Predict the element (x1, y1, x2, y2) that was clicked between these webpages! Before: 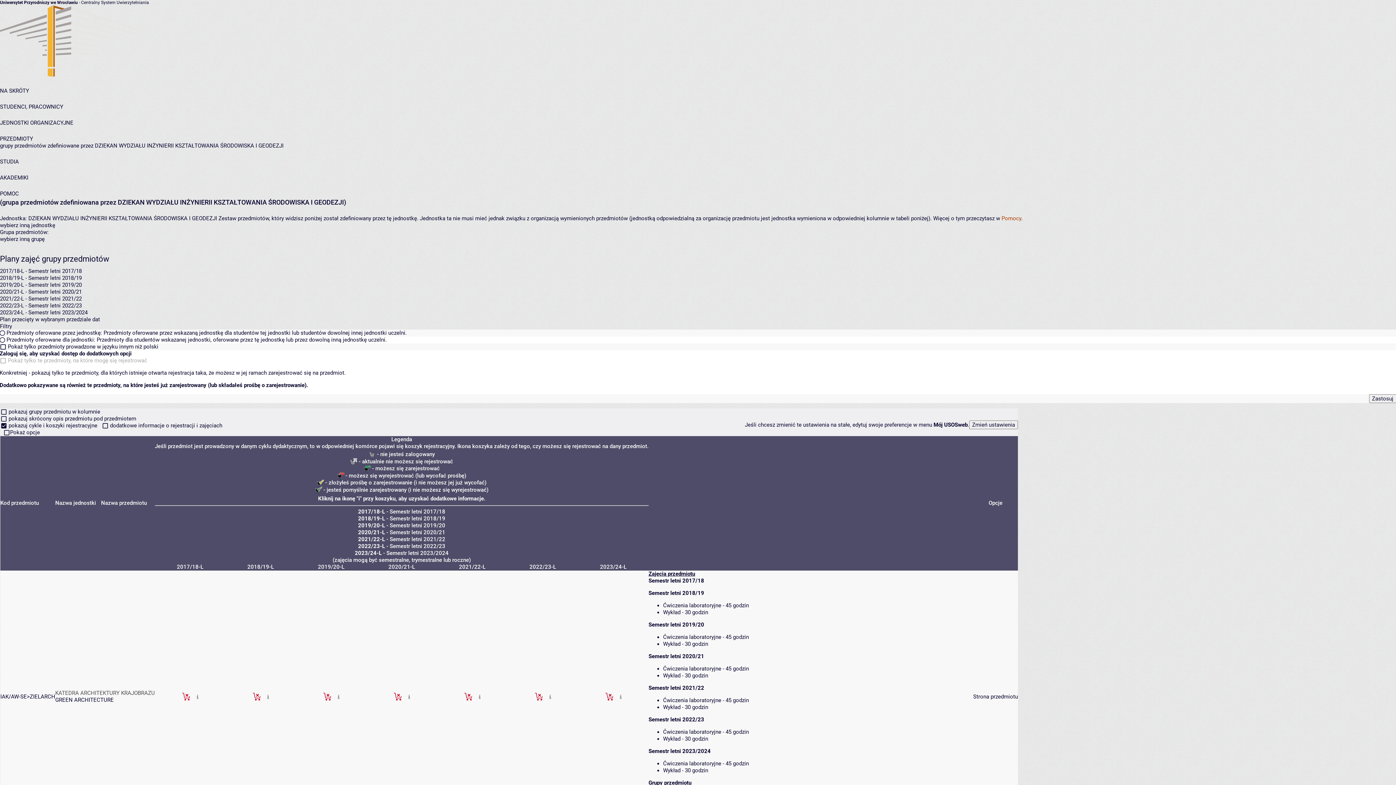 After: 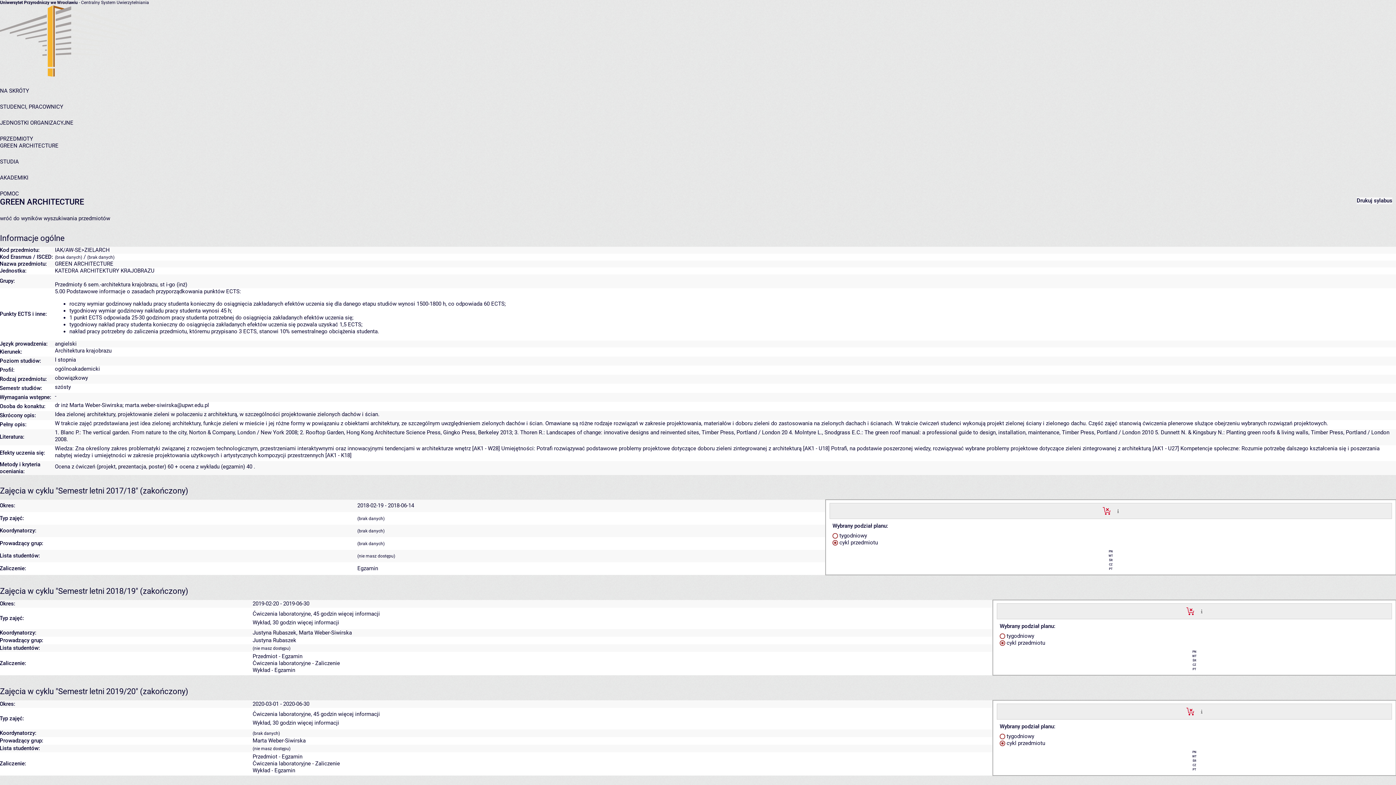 Action: bbox: (55, 697, 113, 703) label: GREEN ARCHITECTURE